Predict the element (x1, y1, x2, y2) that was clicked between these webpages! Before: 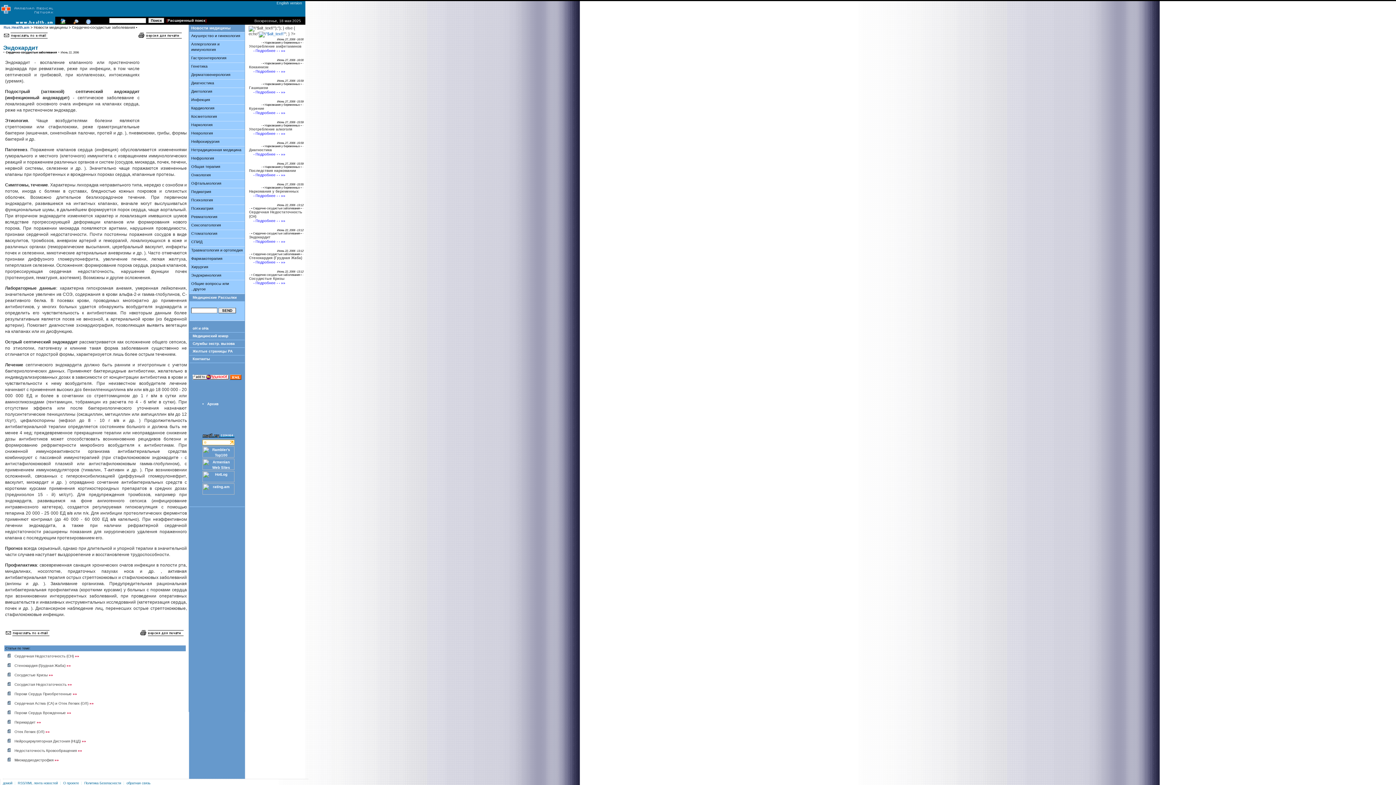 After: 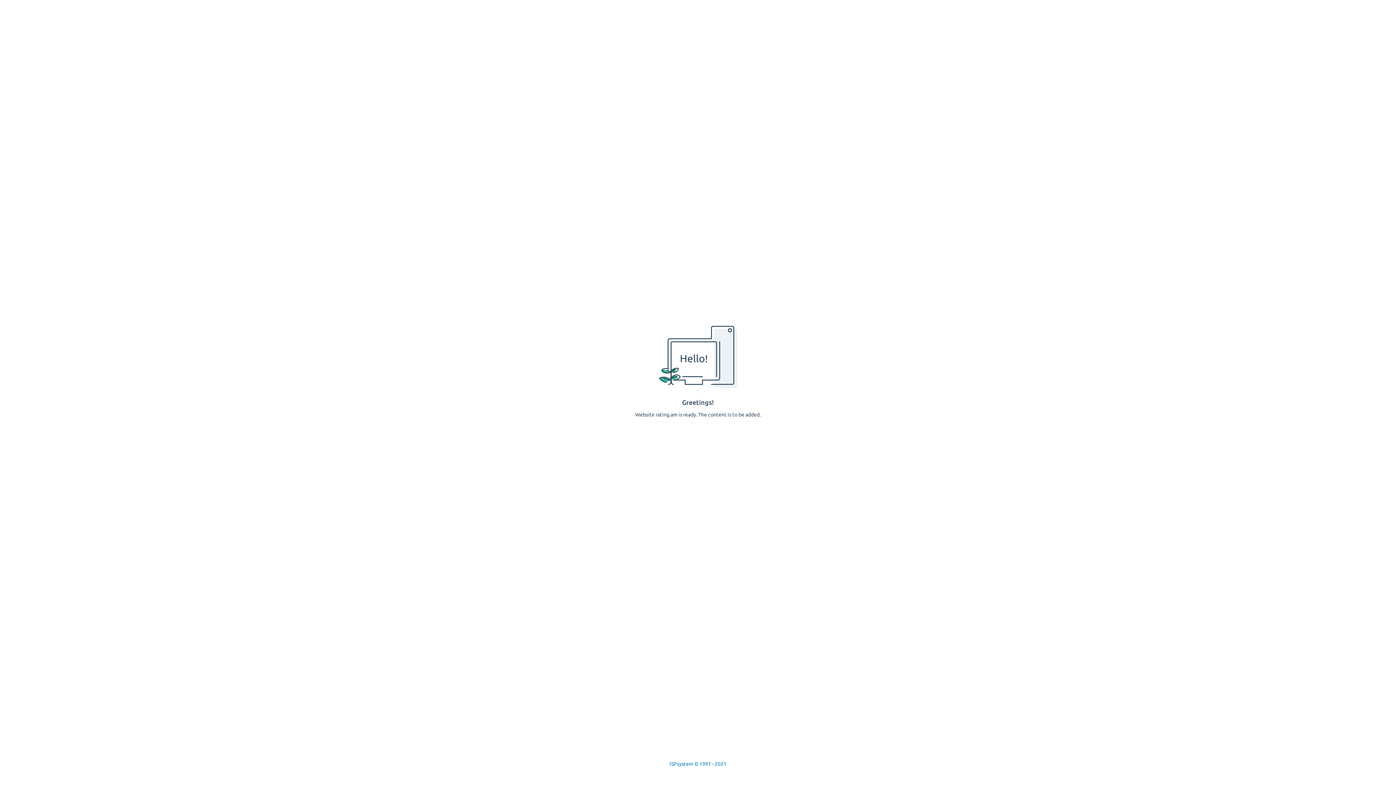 Action: bbox: (202, 491, 234, 495)